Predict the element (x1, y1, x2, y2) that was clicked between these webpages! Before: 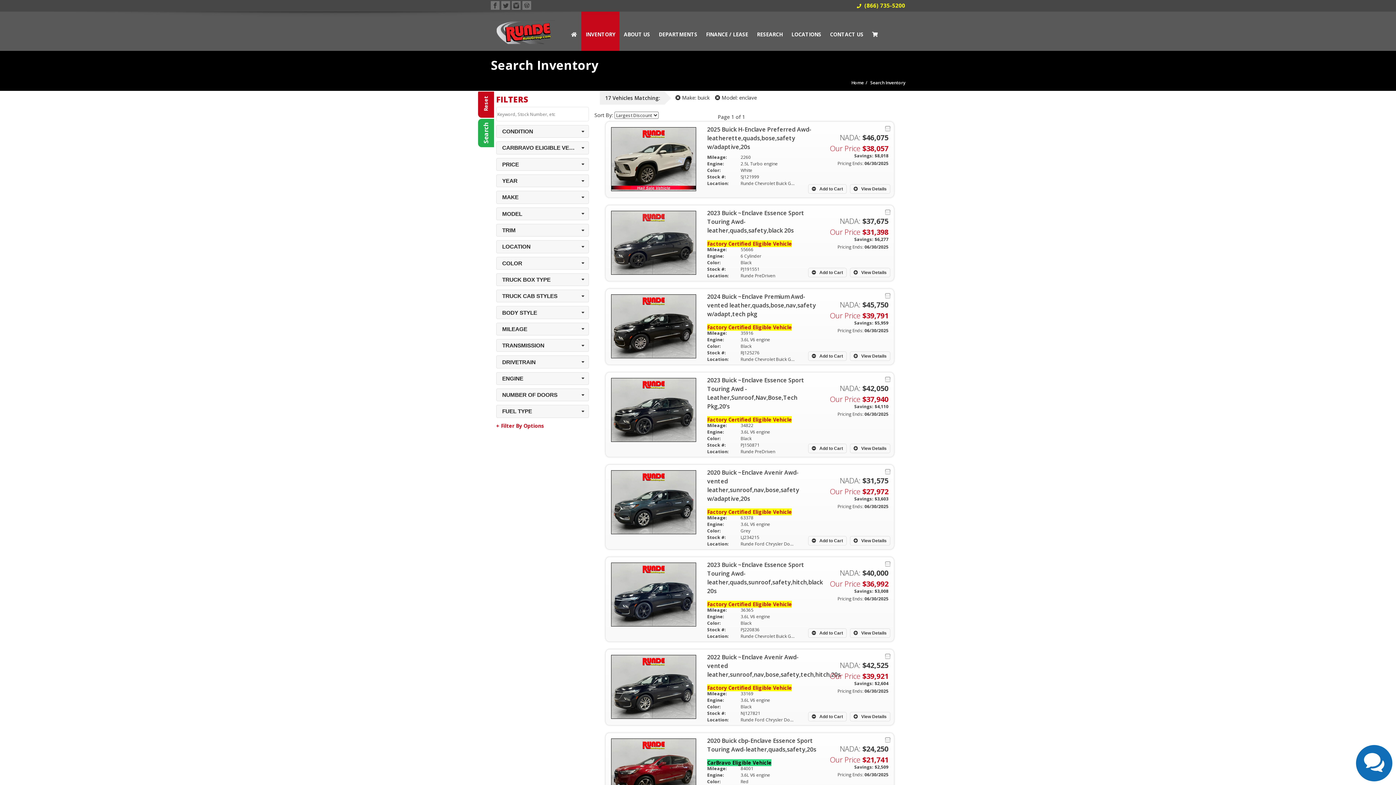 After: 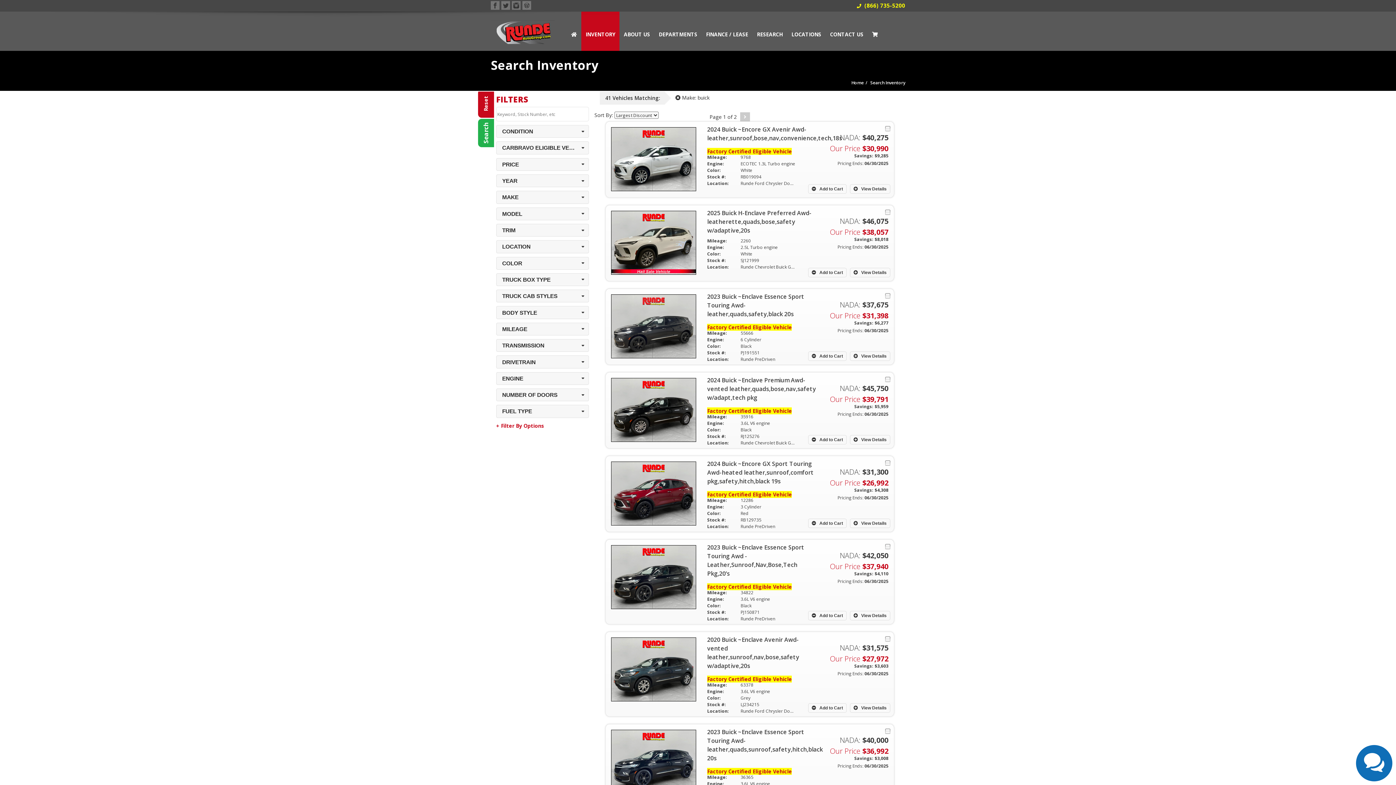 Action: bbox: (715, 94, 757, 101) label:  Model: enclave